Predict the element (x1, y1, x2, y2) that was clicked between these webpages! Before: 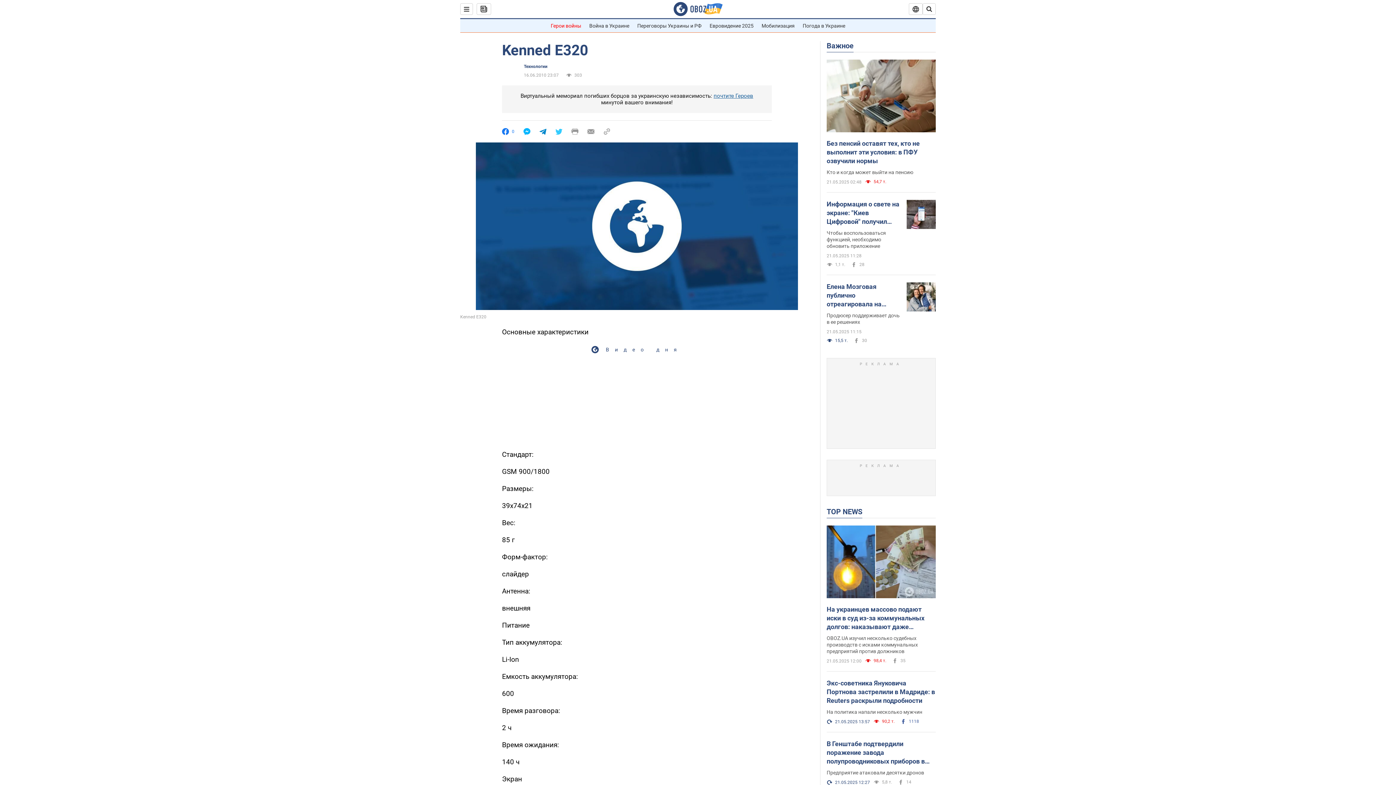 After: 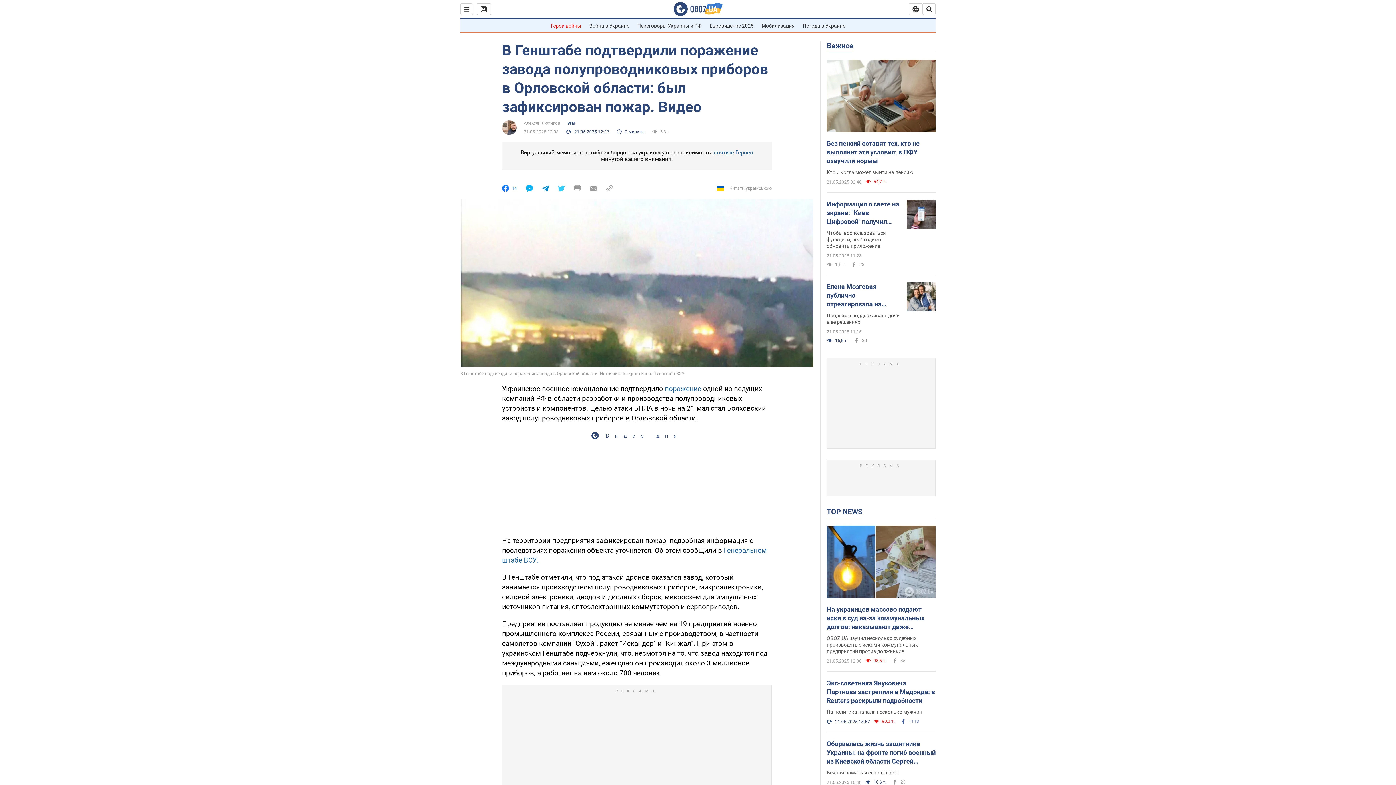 Action: label: В Генштабе подтвердили поражение завода полупроводниковых приборов в Орловской области: был зафиксирован пожар. Видео bbox: (826, 740, 936, 766)